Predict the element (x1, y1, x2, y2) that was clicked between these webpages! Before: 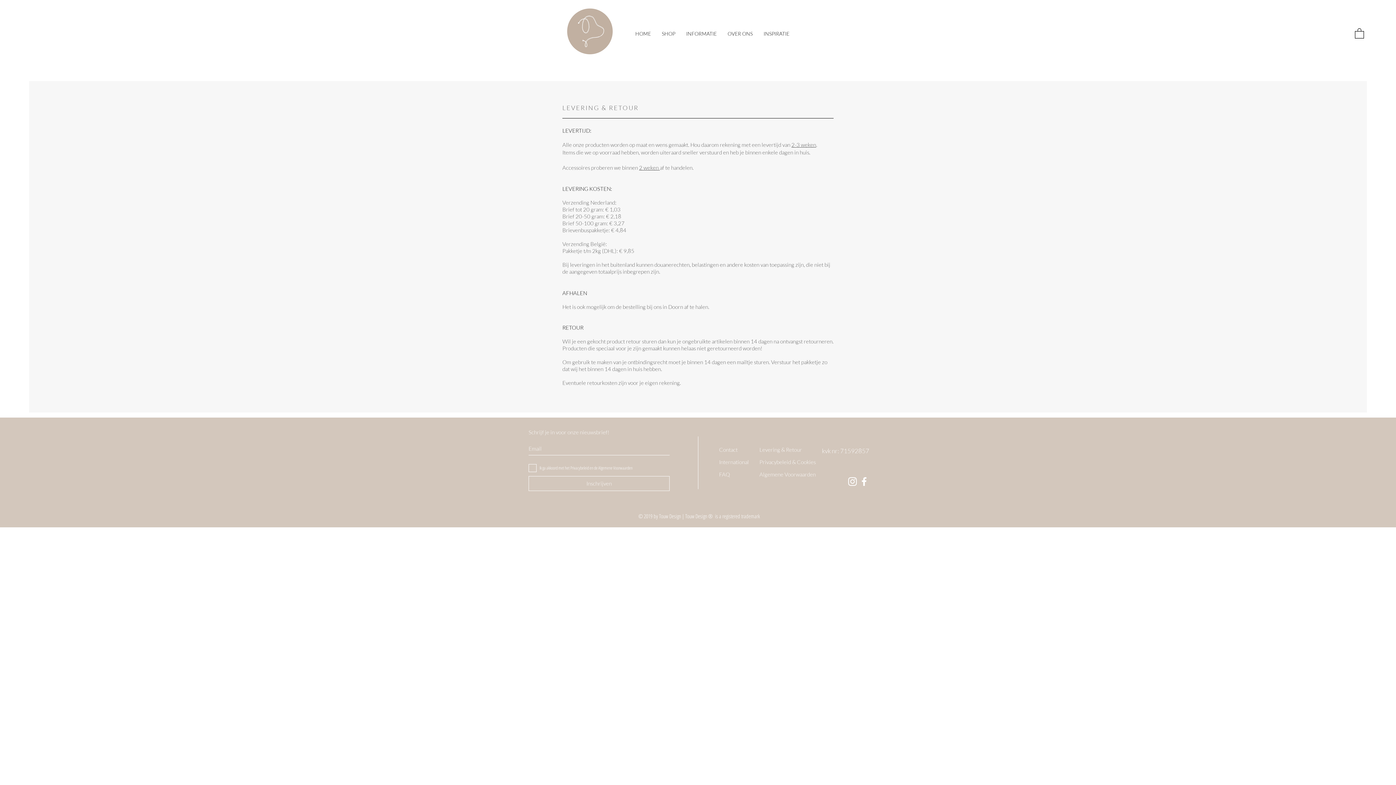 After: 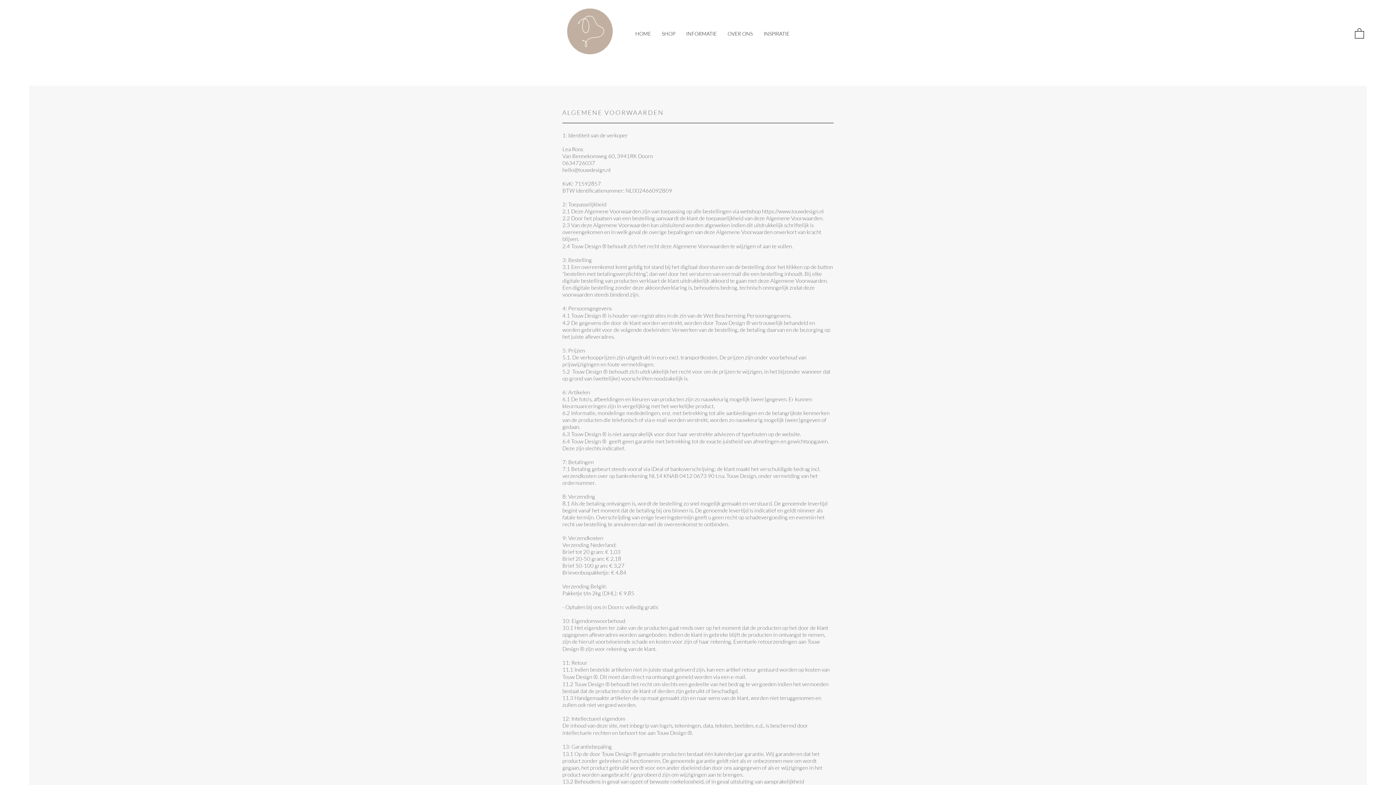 Action: label: Algemene Voorwaarden bbox: (759, 471, 816, 478)